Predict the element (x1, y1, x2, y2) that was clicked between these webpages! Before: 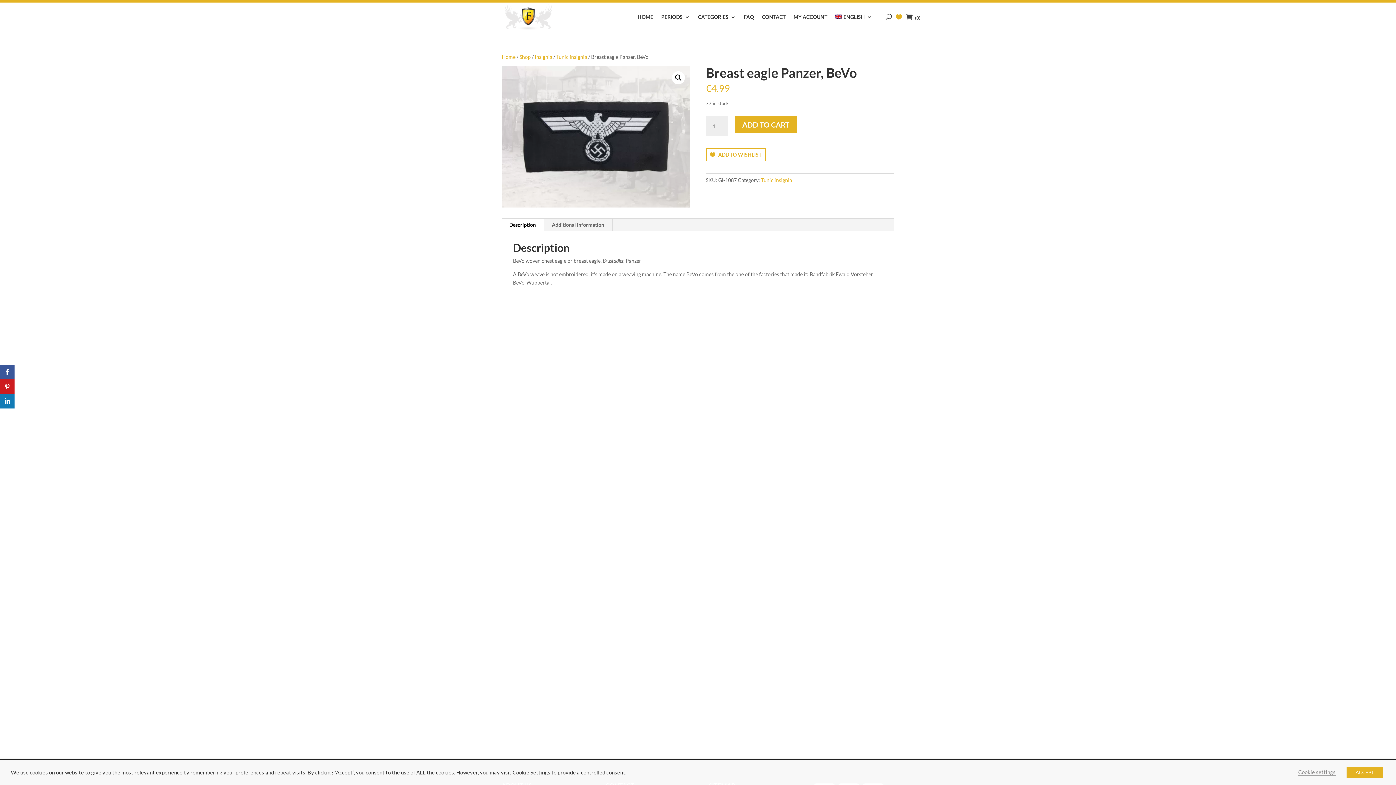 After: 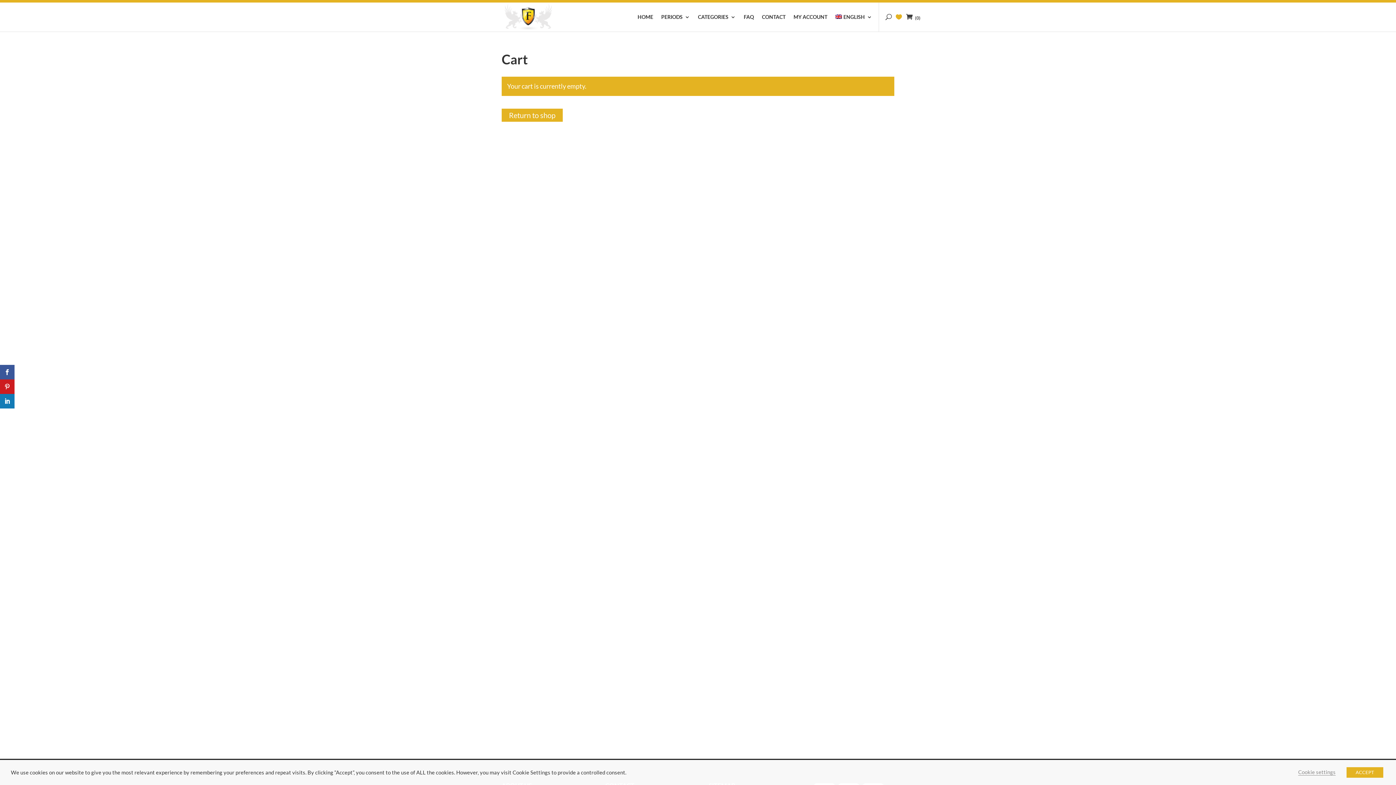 Action: label:  (0) bbox: (906, 2, 979, 32)